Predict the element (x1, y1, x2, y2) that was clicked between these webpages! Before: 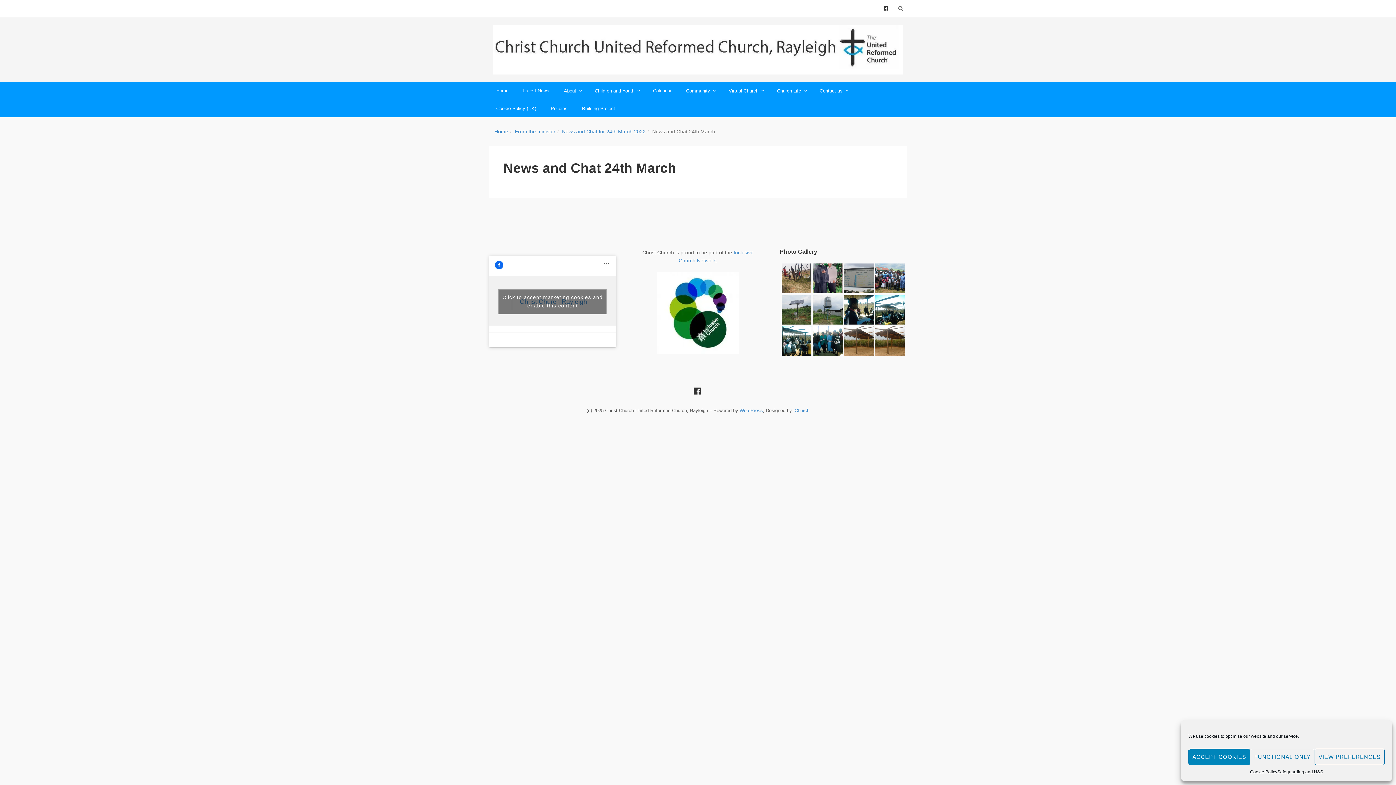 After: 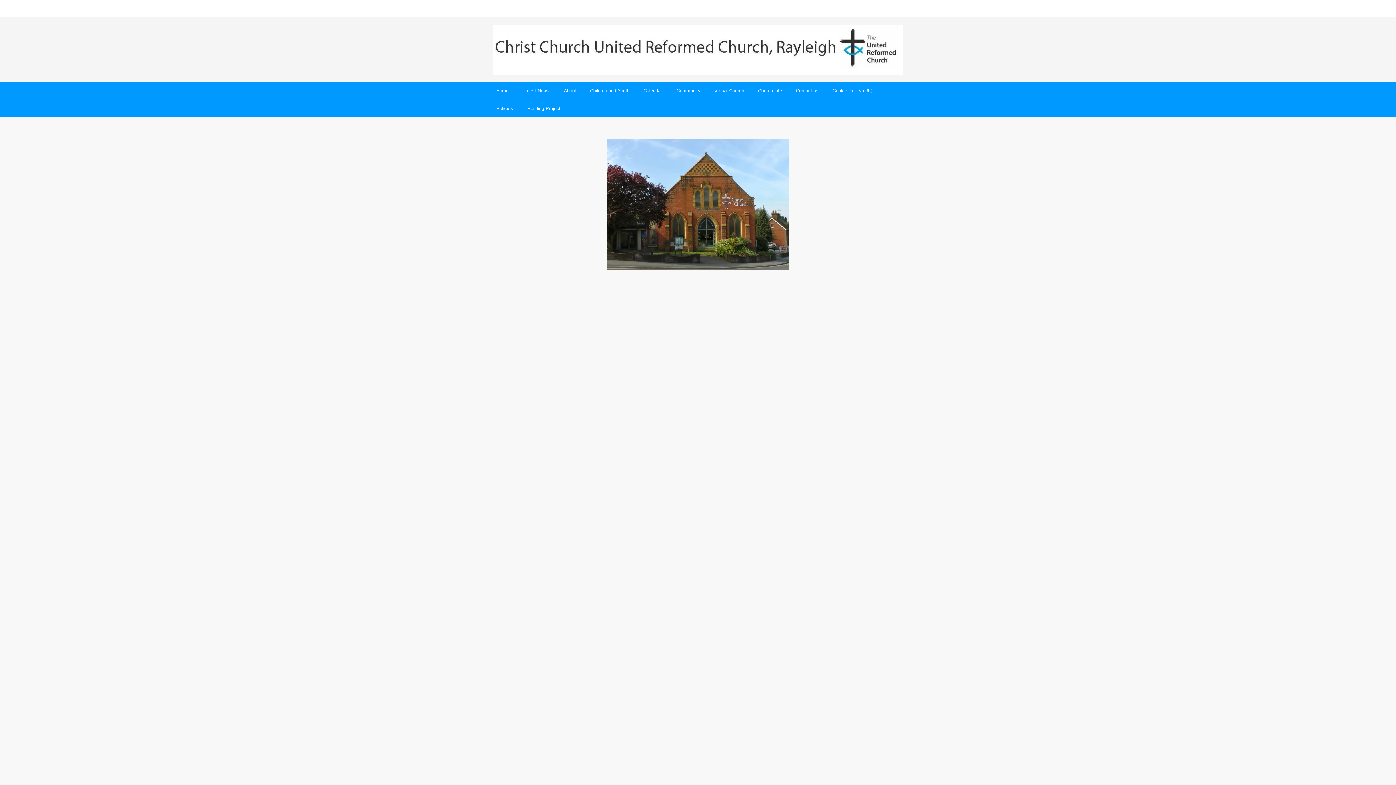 Action: bbox: (492, 24, 903, 74)